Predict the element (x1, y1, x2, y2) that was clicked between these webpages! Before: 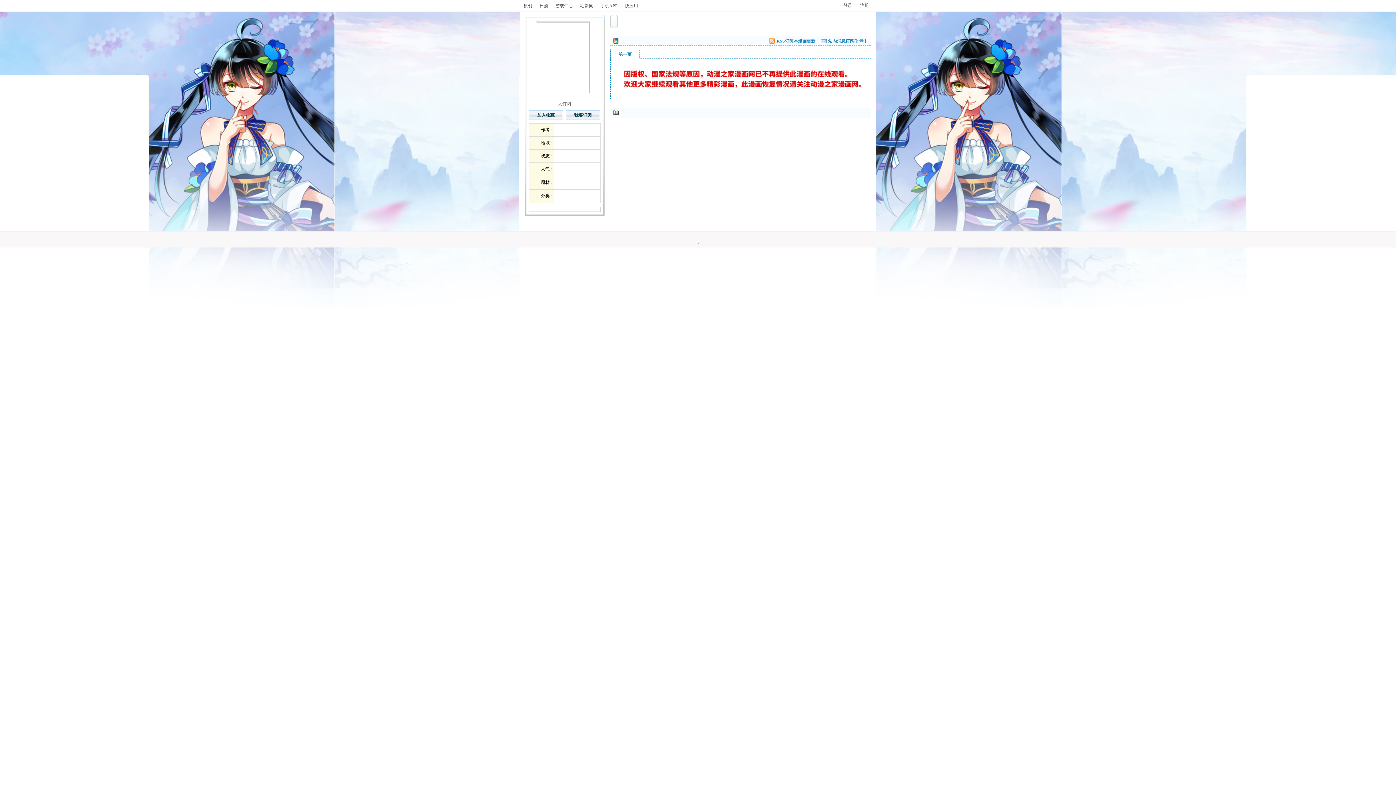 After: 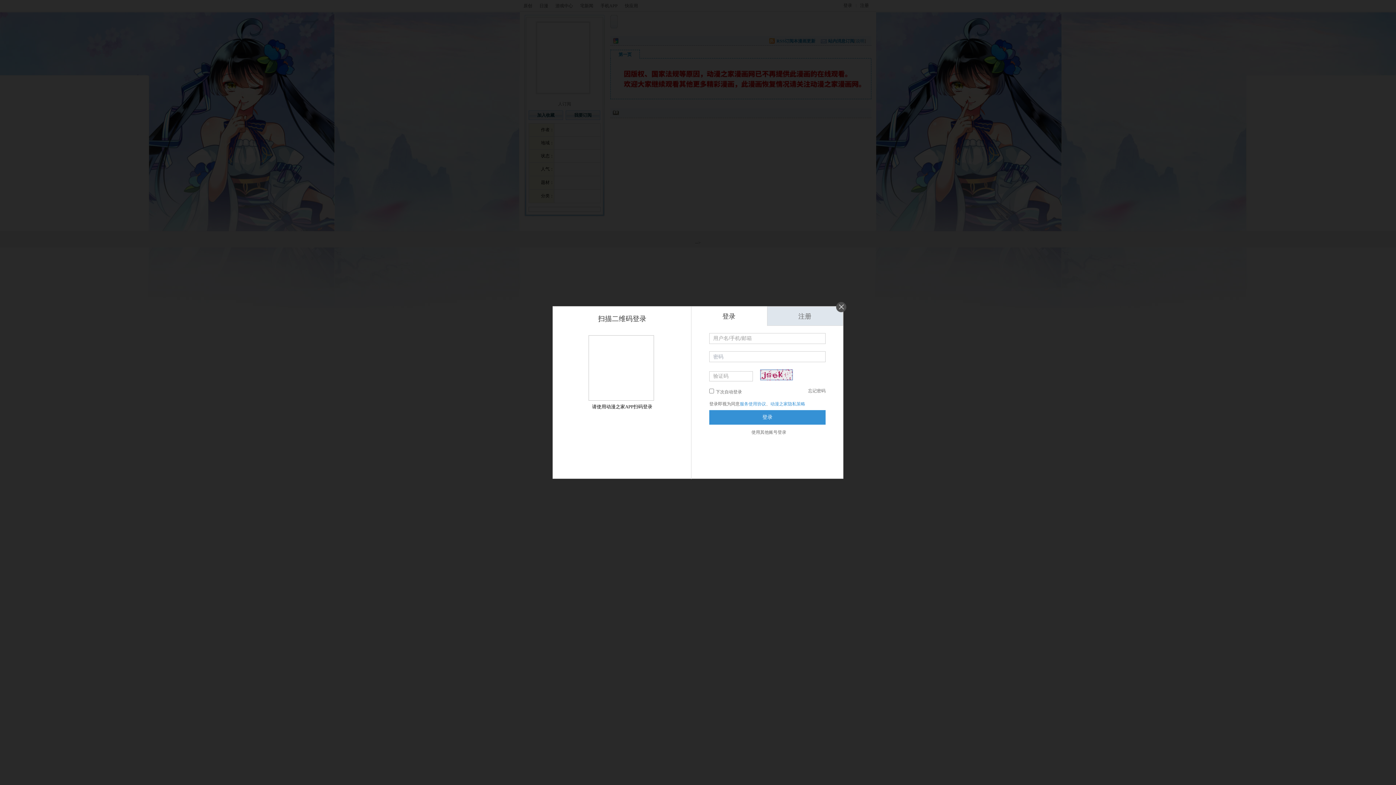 Action: bbox: (840, 0, 856, 11) label: 登录